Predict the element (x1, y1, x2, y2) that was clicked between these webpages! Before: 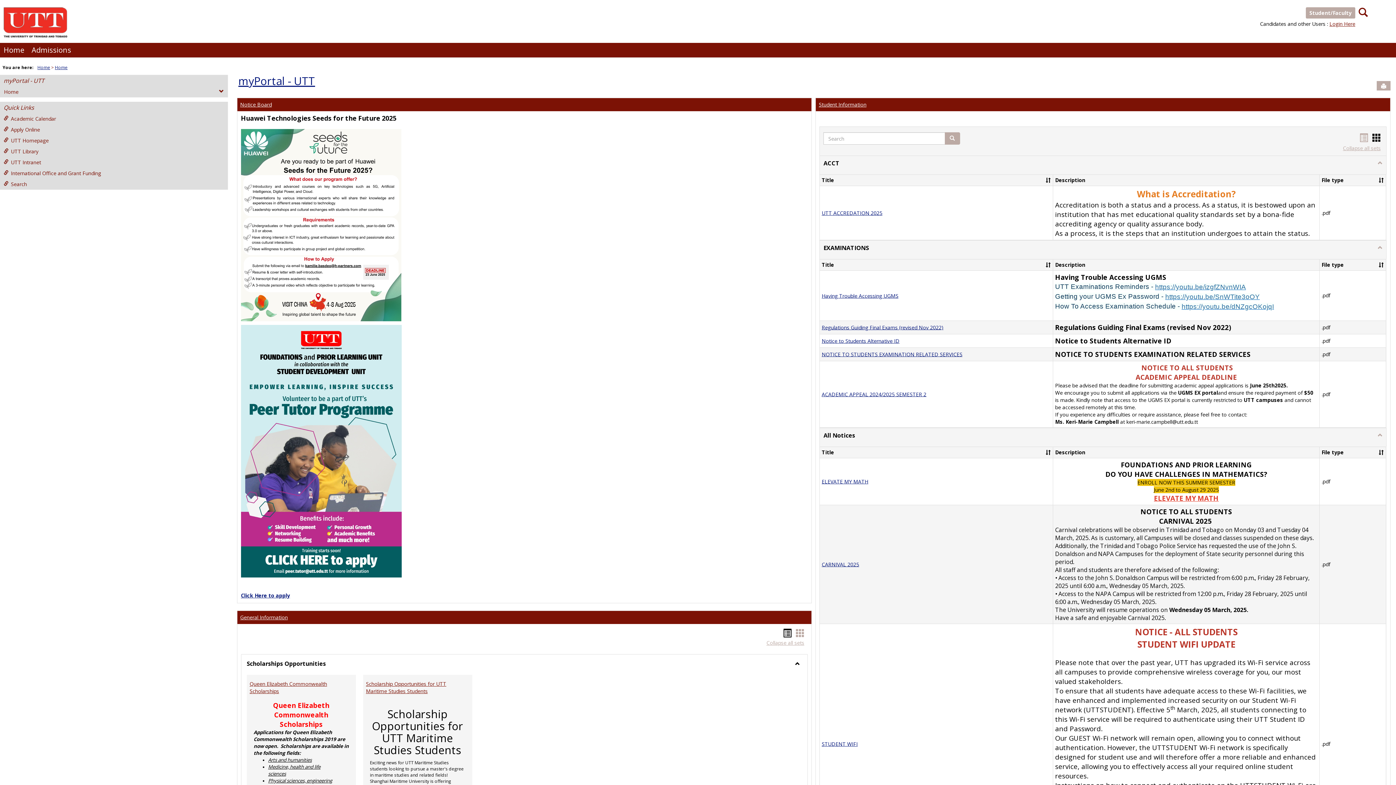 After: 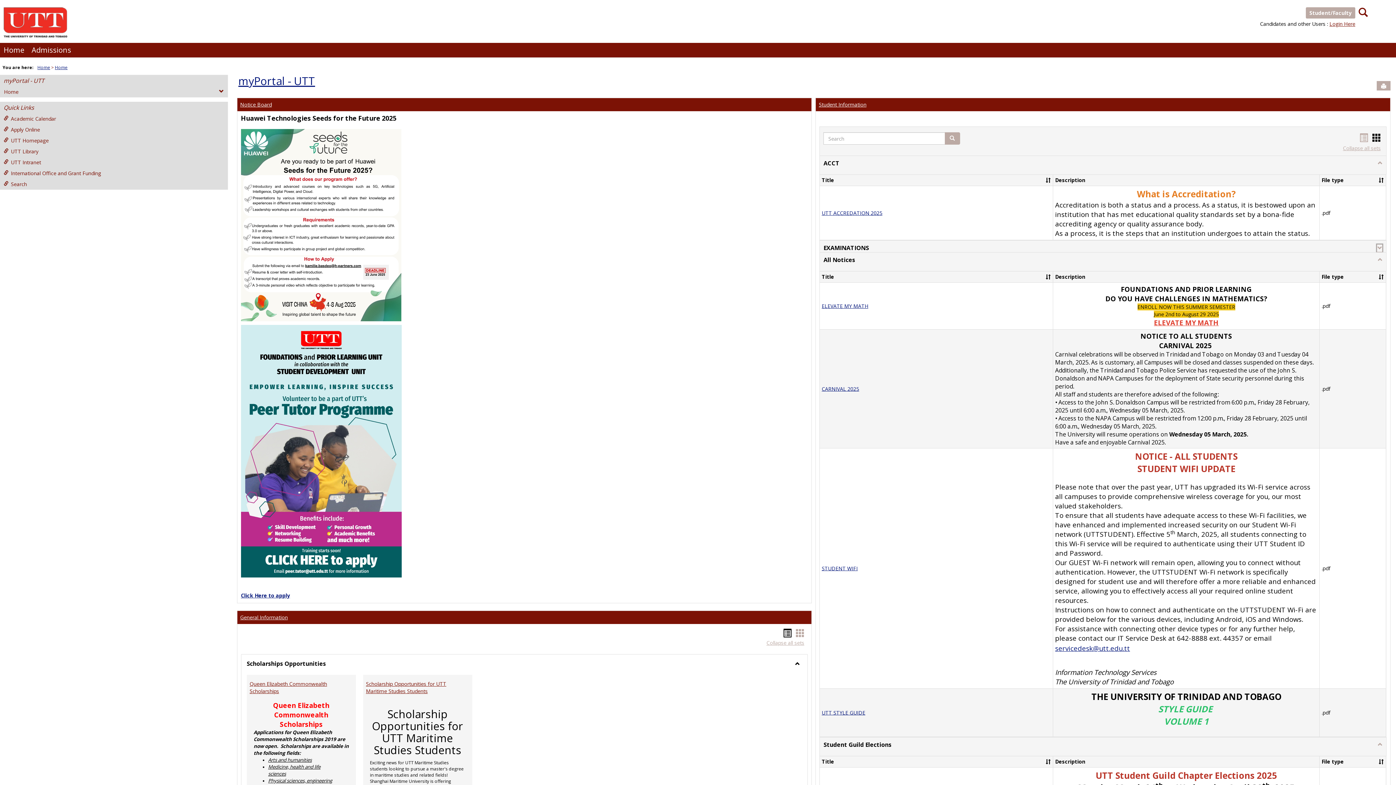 Action: label: Toggle EXAMINATIONS bbox: (1377, 244, 1382, 251)